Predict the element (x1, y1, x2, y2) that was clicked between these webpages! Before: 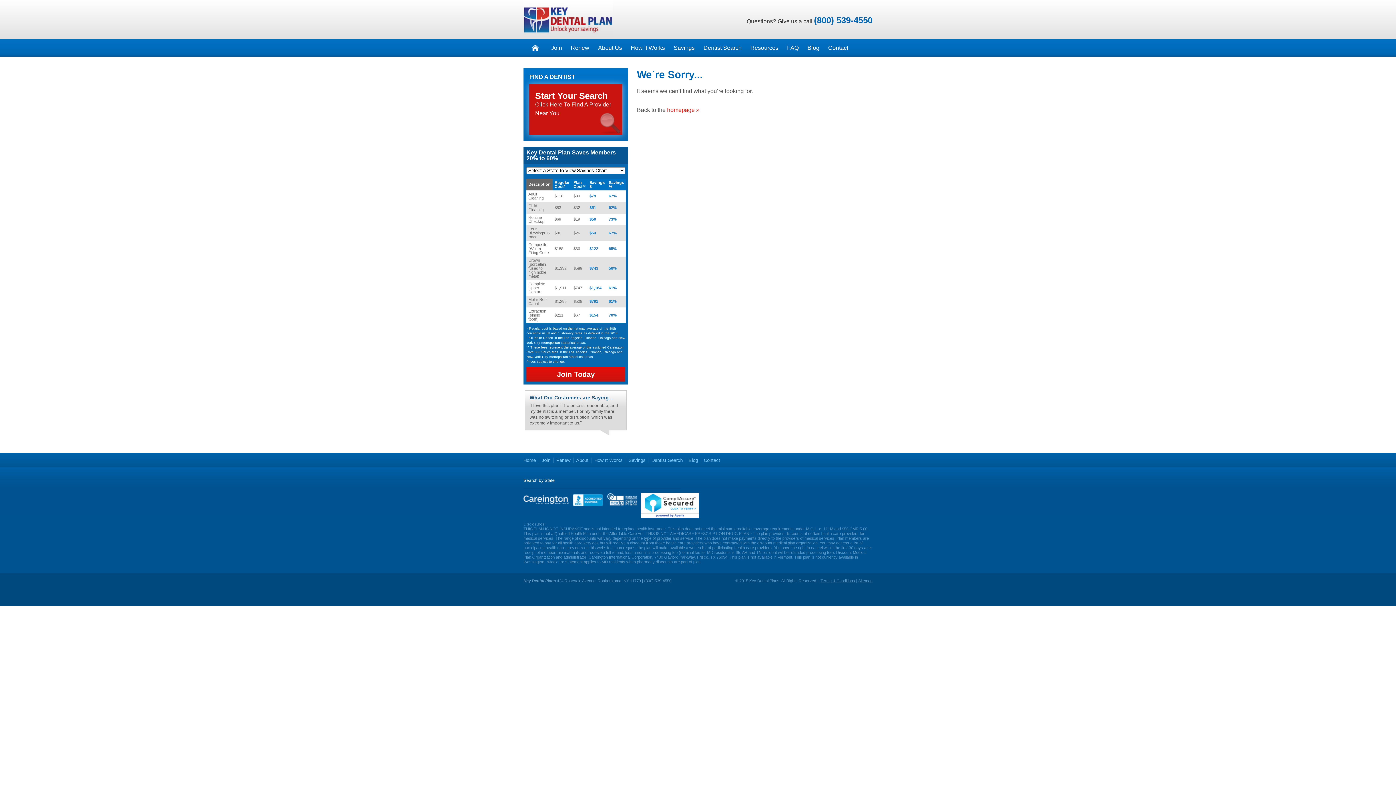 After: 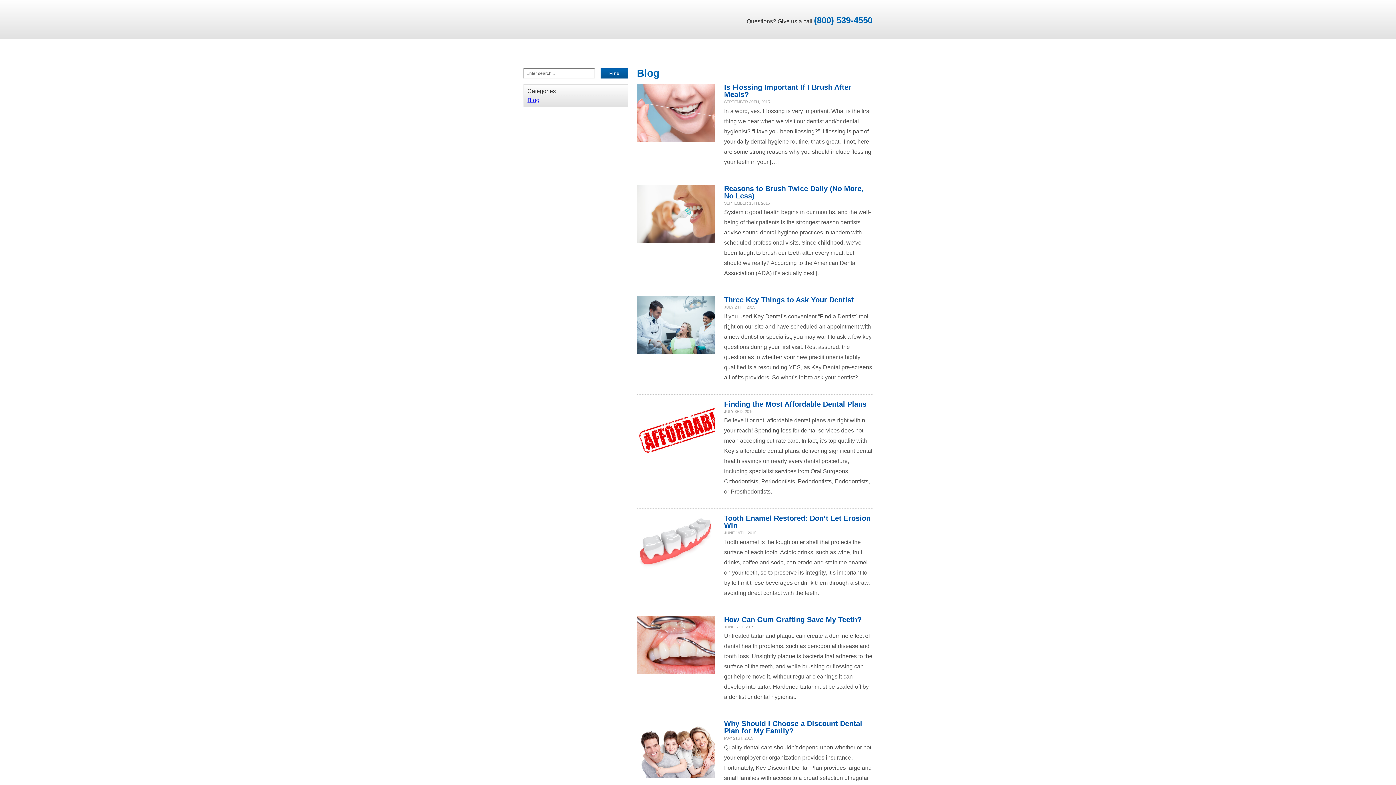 Action: bbox: (803, 39, 824, 56) label: Blog